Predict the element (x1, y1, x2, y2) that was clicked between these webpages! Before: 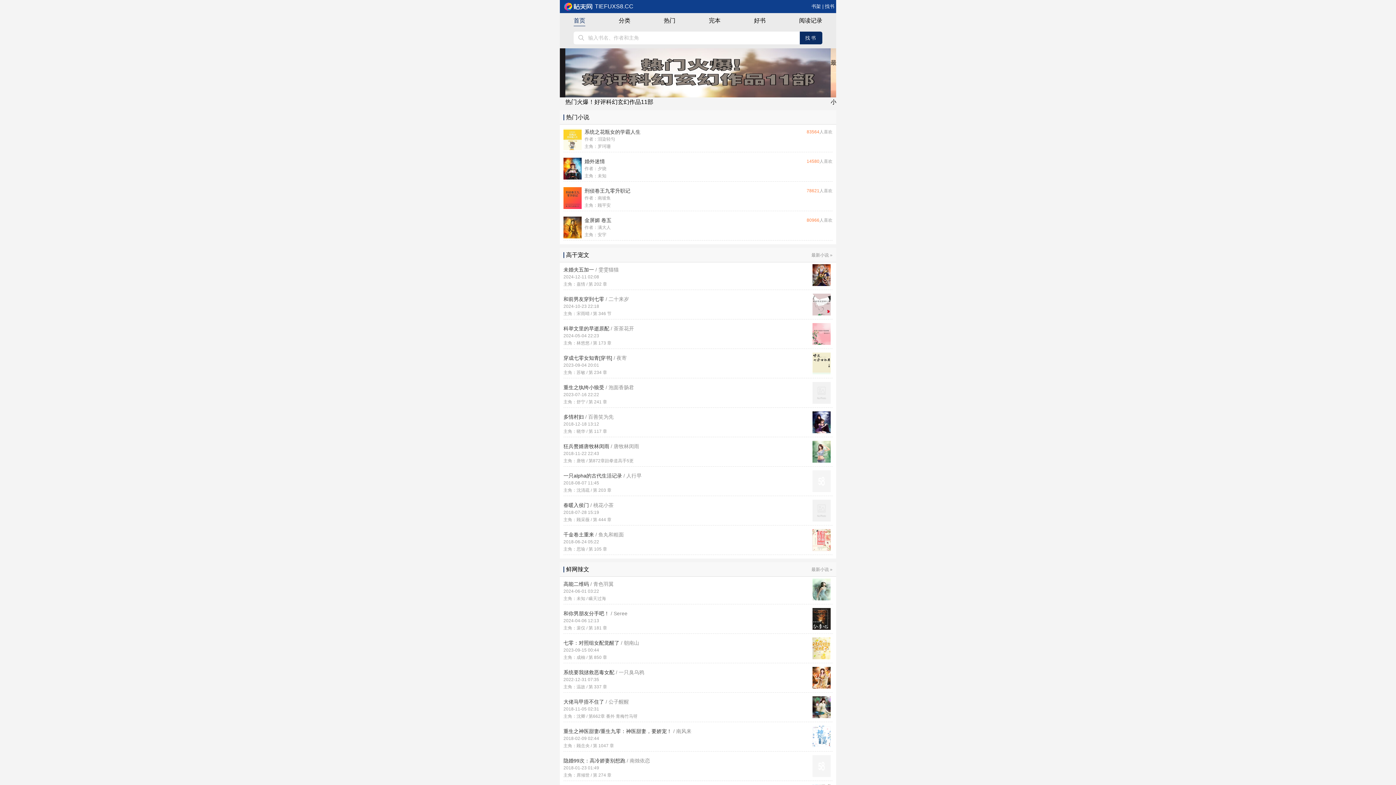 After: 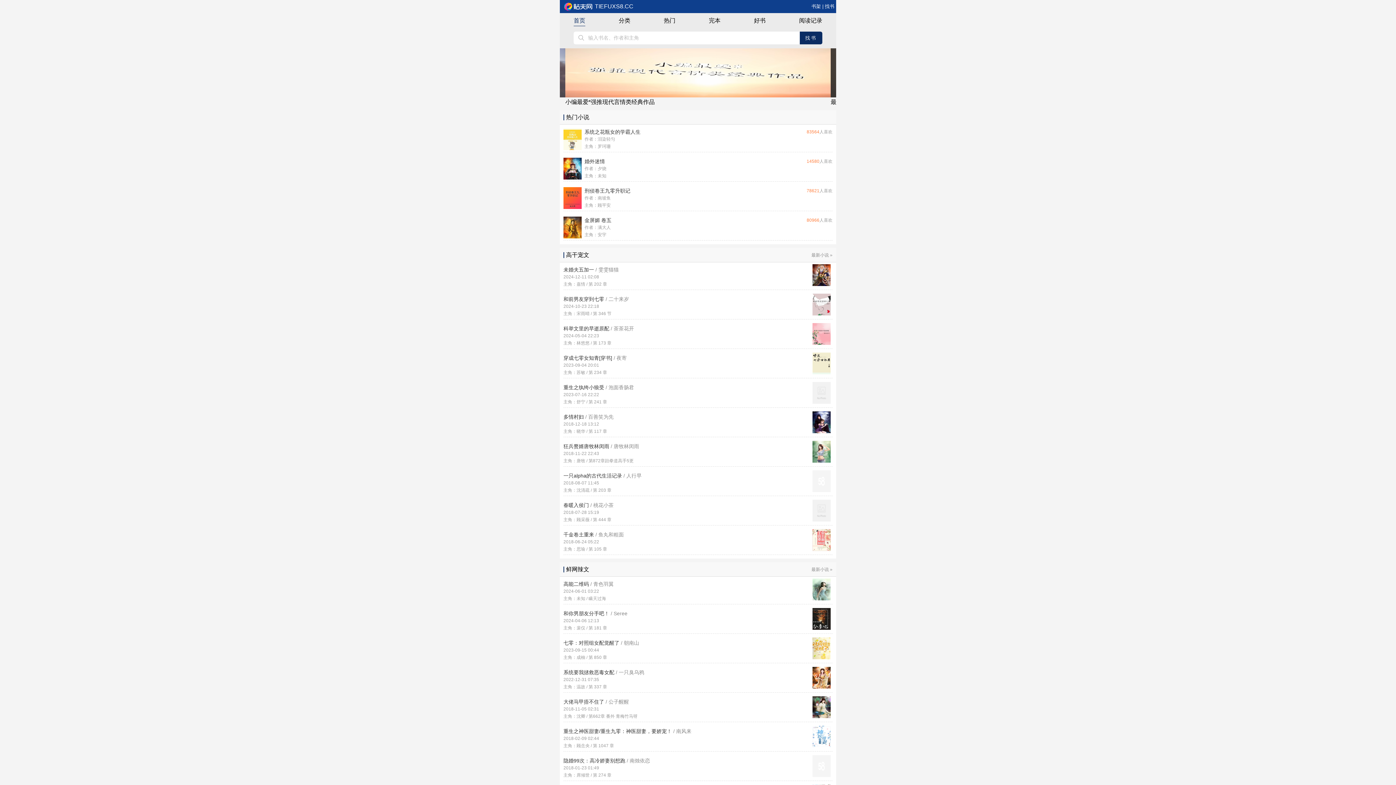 Action: bbox: (709, 13, 720, 26) label: 完本